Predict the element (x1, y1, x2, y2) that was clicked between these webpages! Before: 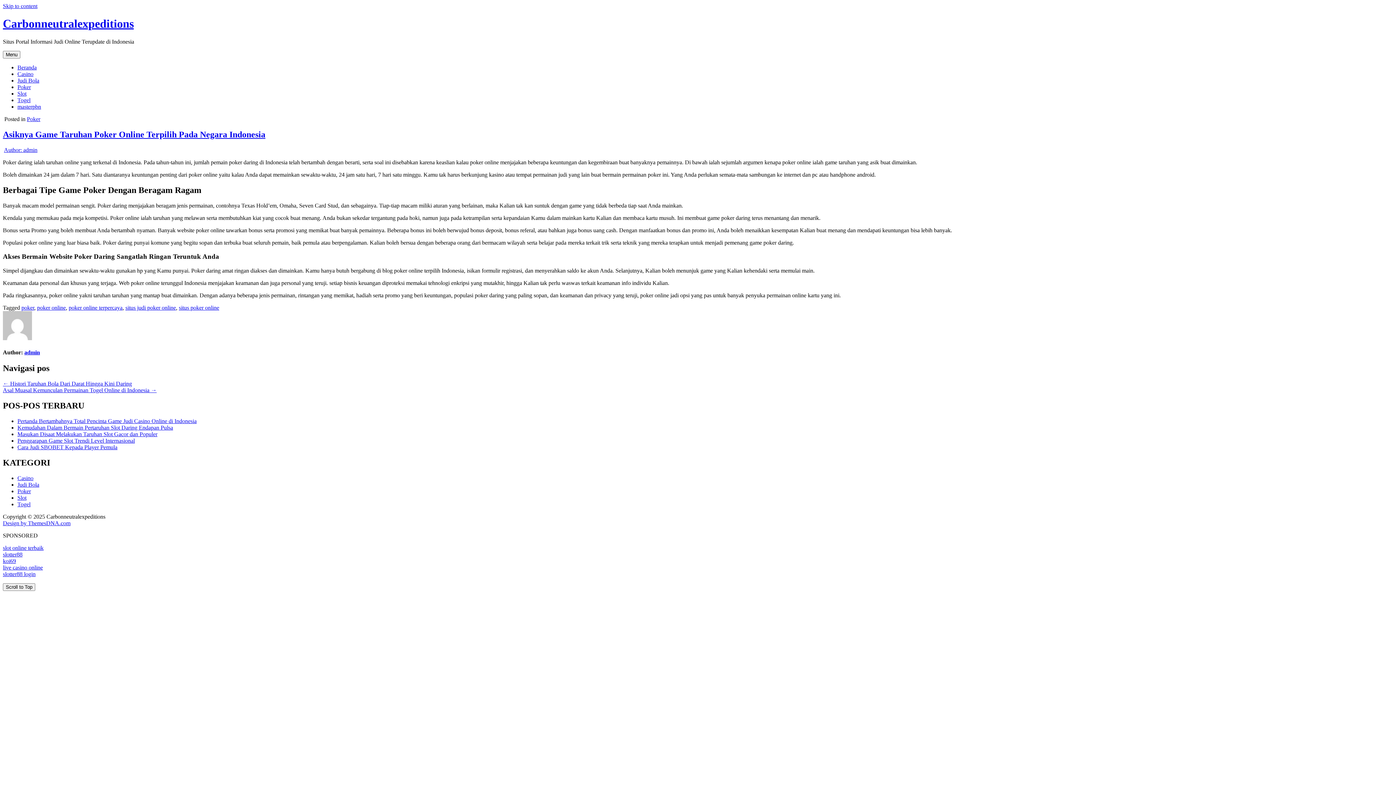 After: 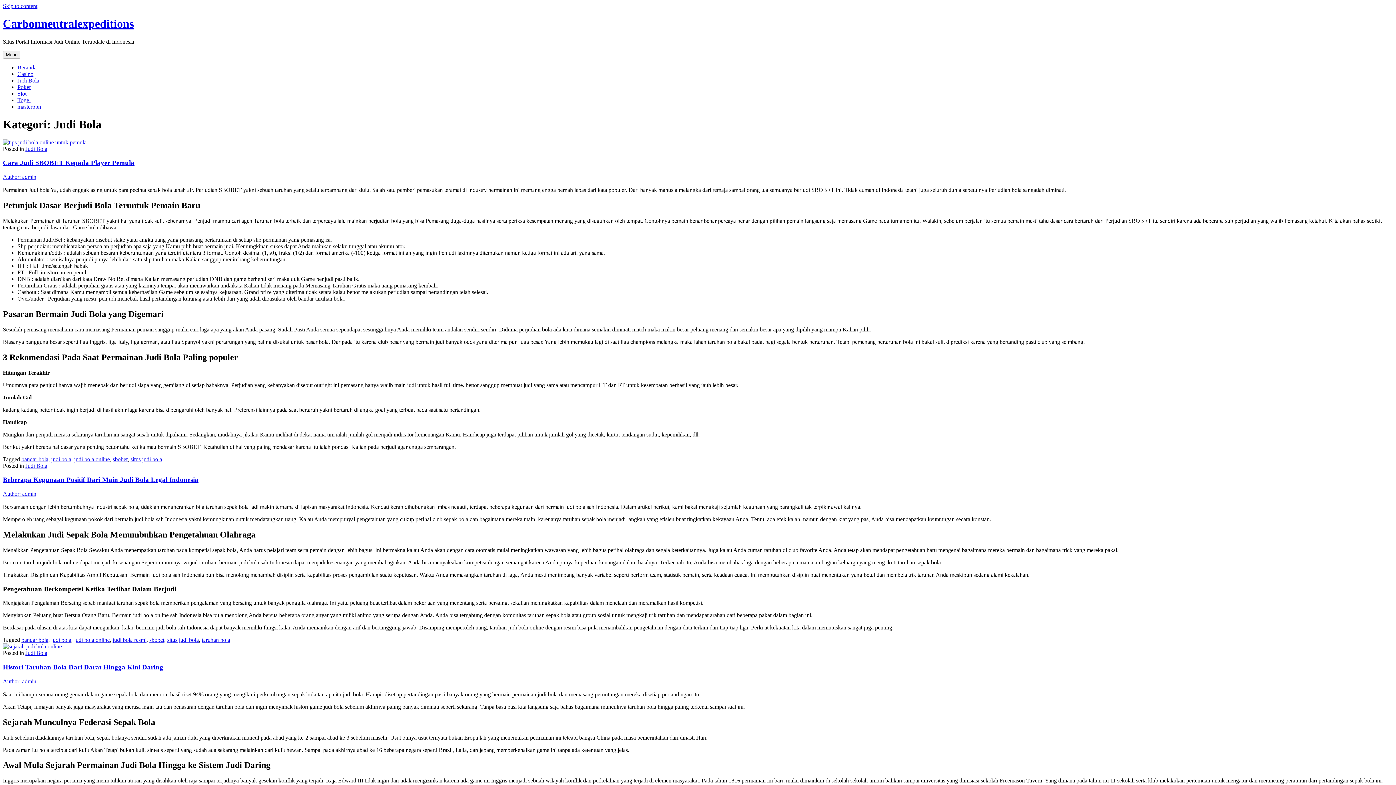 Action: bbox: (17, 77, 39, 83) label: Judi Bola